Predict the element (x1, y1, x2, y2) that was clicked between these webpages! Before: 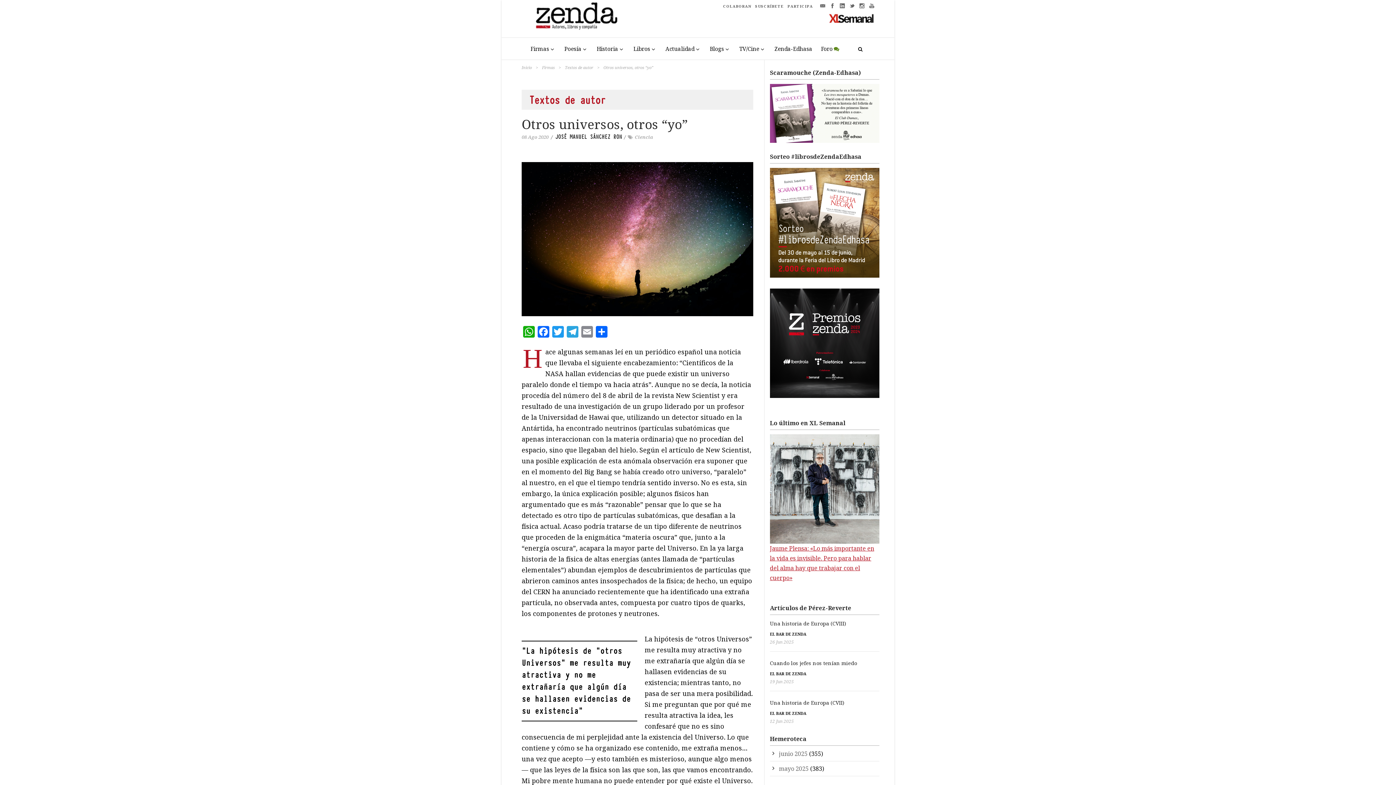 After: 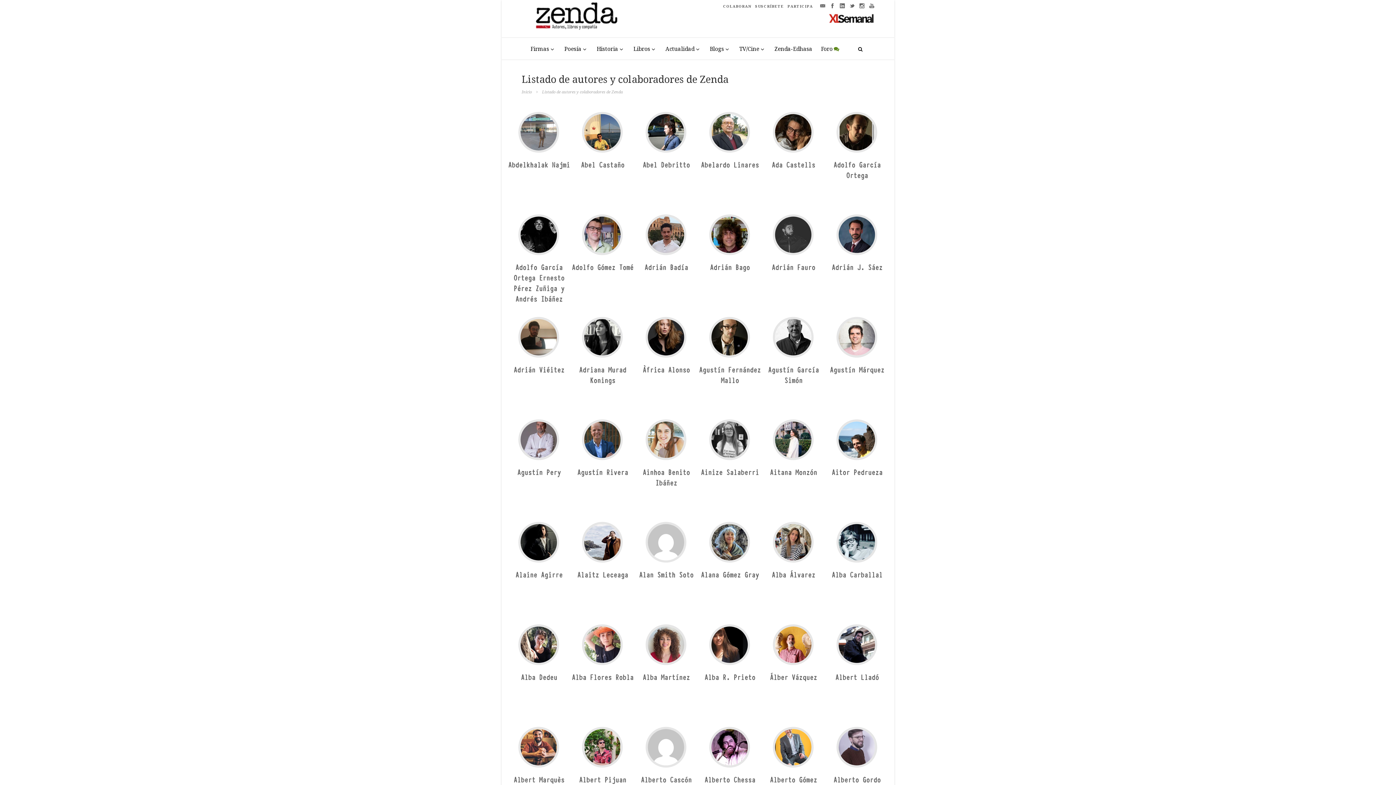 Action: bbox: (723, 3, 751, 8) label: COLABORAN